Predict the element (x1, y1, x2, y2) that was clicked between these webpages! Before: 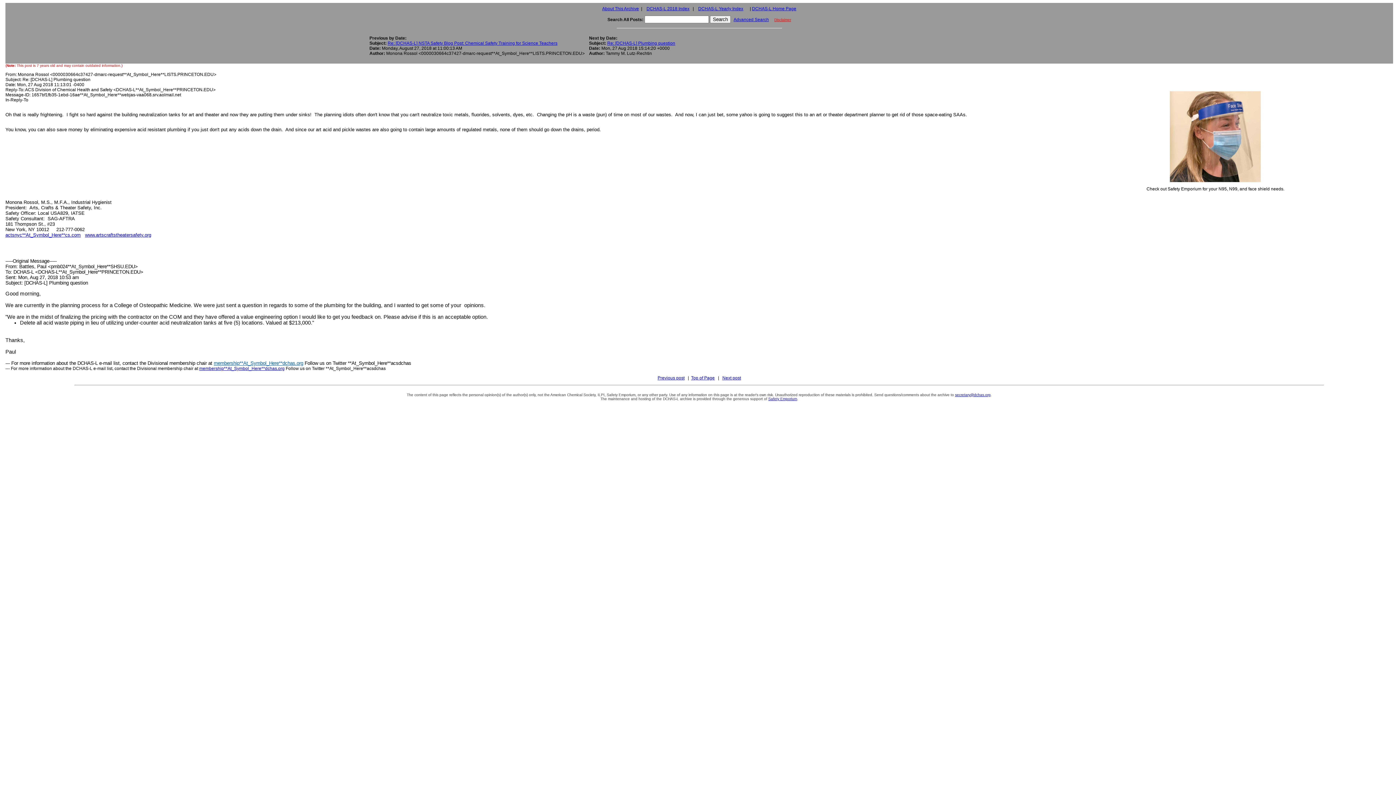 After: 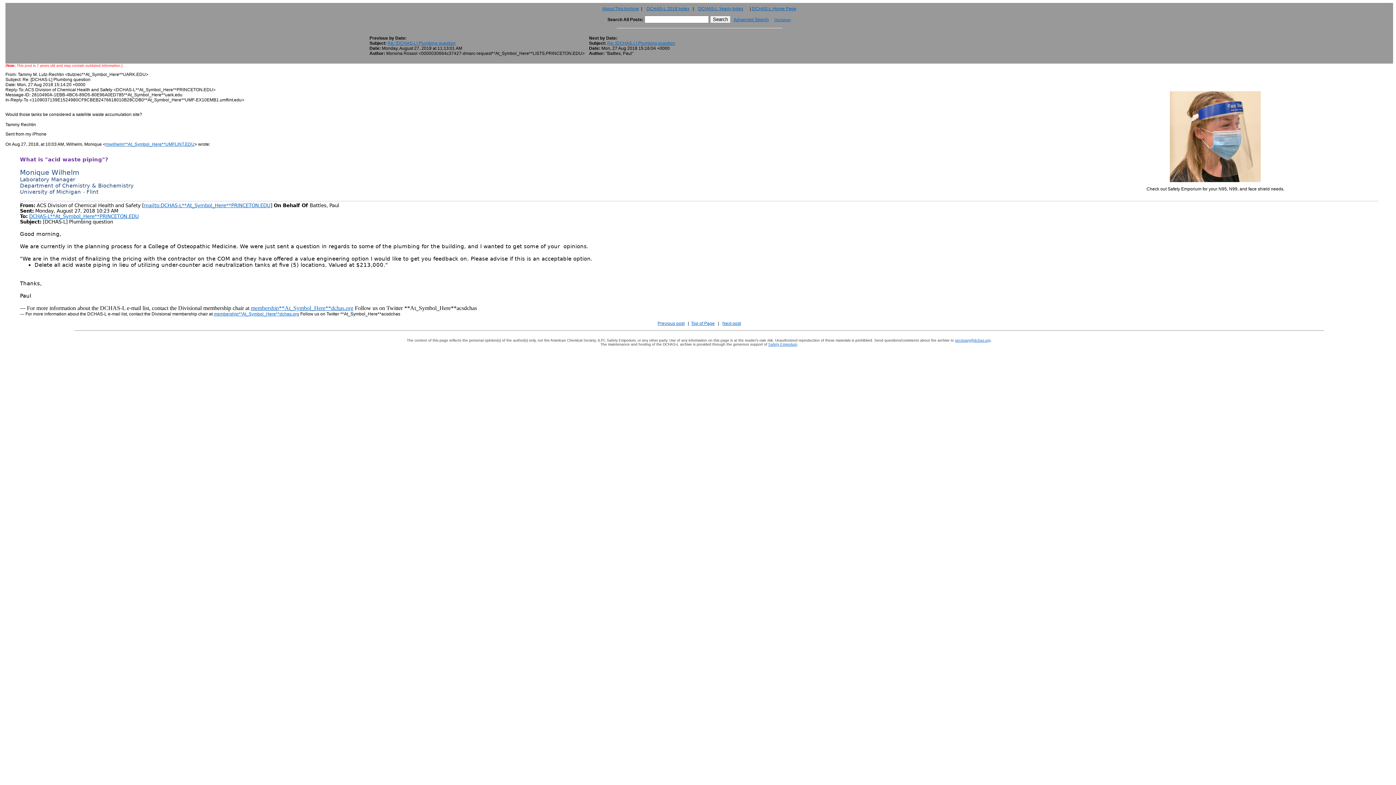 Action: label: Next post bbox: (722, 375, 741, 380)